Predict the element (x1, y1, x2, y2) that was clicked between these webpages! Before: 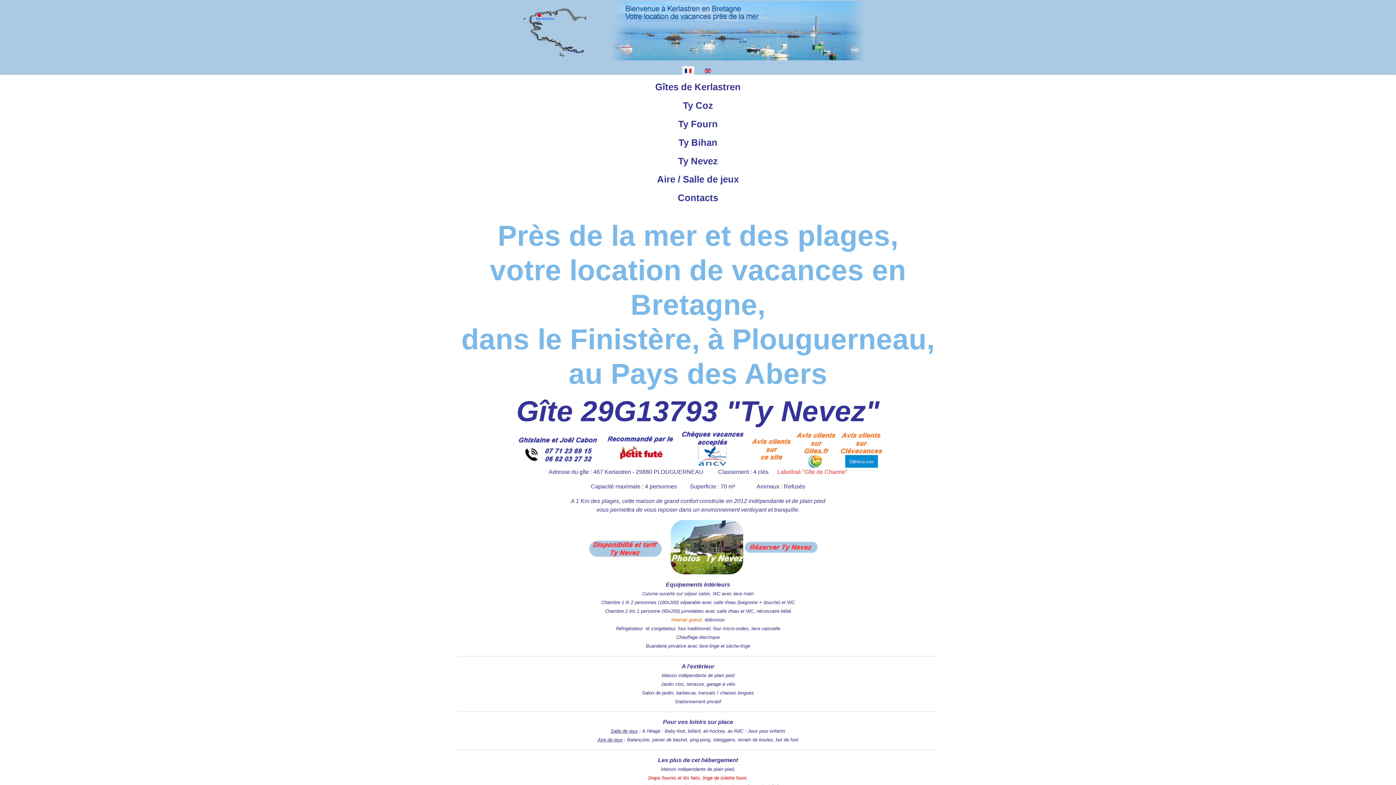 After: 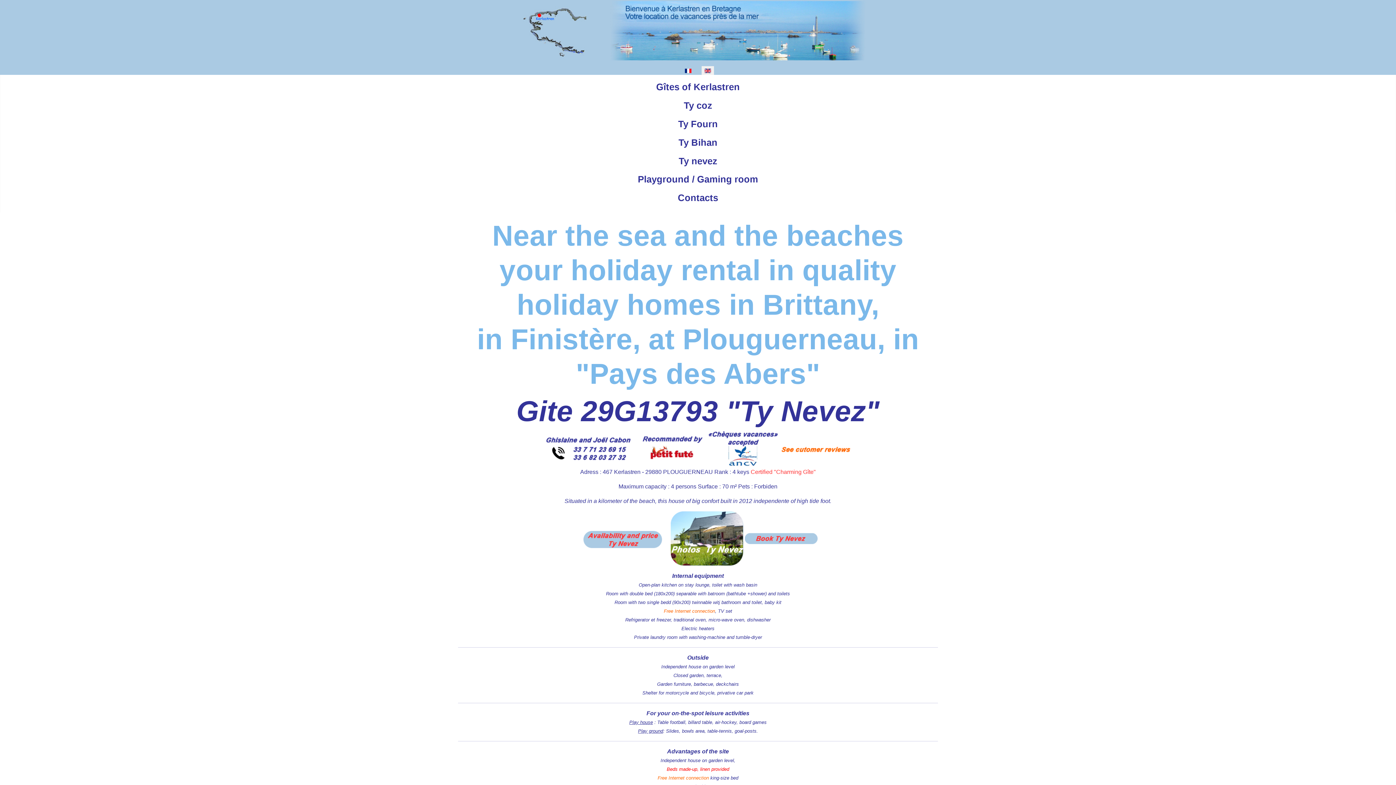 Action: bbox: (701, 64, 714, 76)